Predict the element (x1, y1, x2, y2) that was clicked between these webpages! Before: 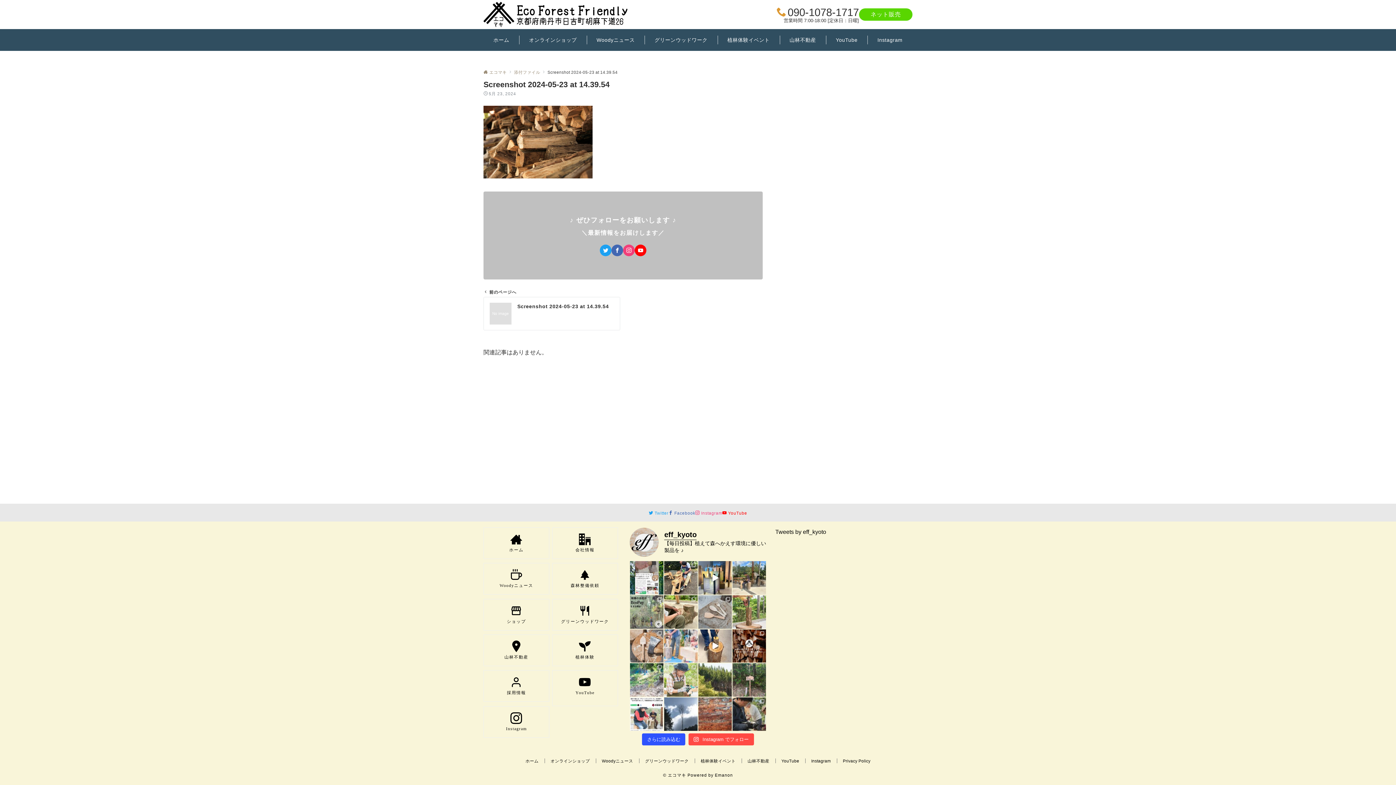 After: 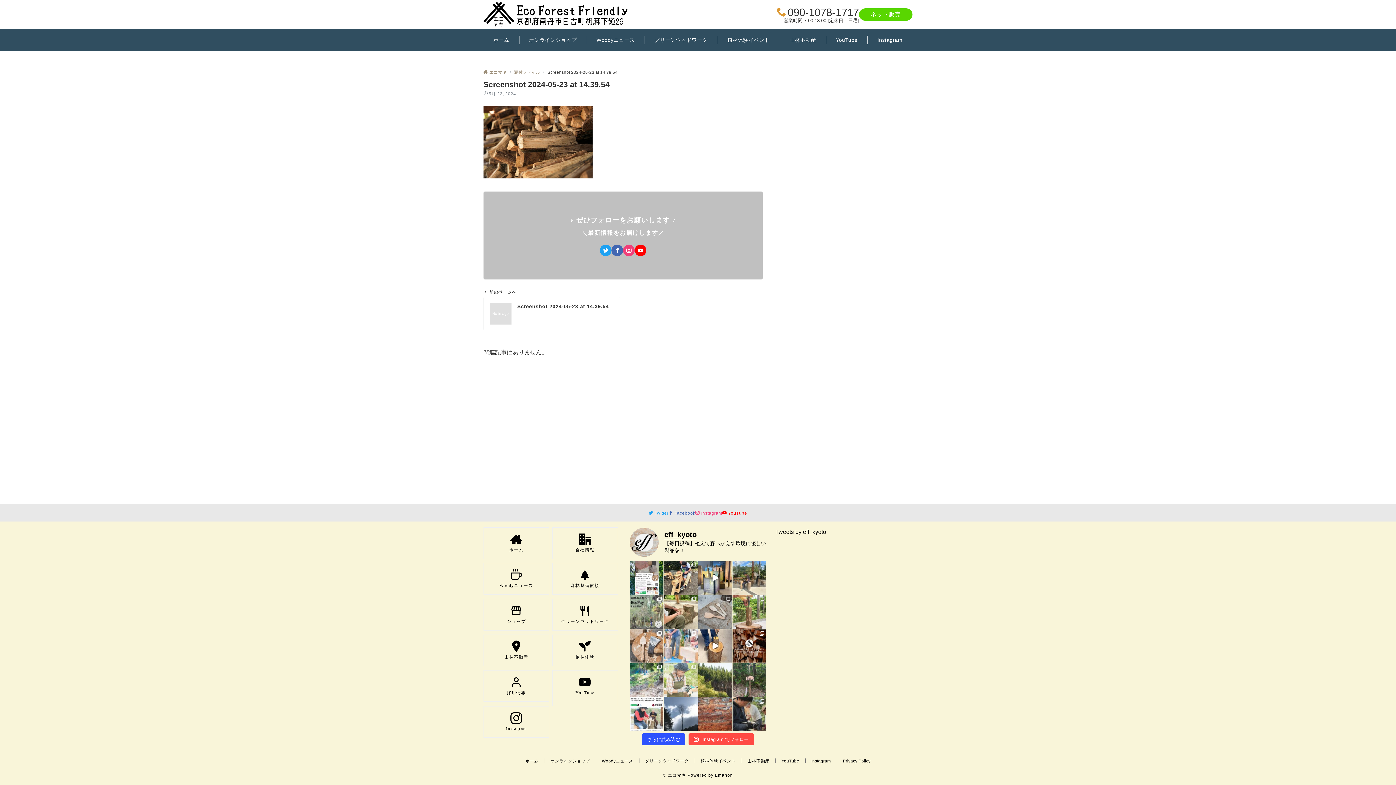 Action: bbox: (664, 663, 697, 697)